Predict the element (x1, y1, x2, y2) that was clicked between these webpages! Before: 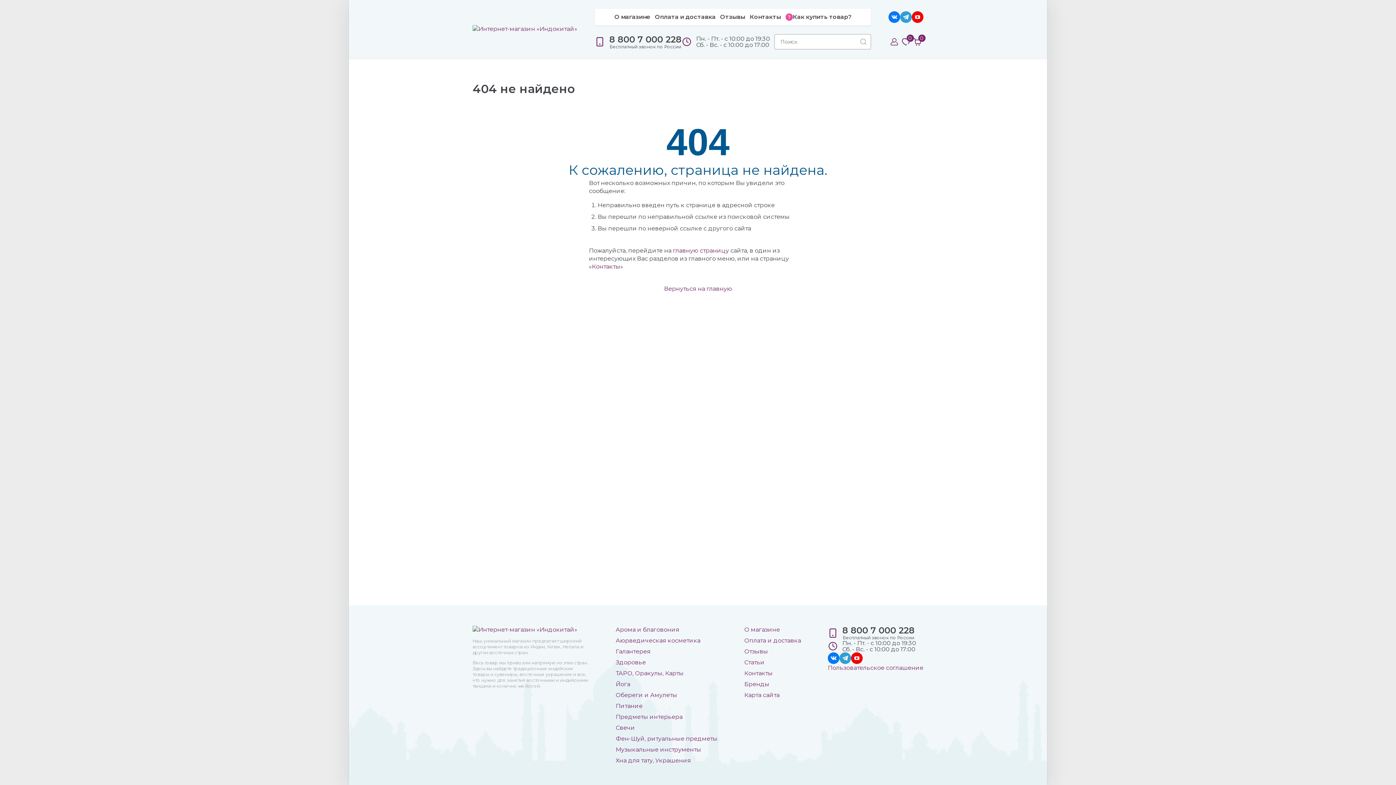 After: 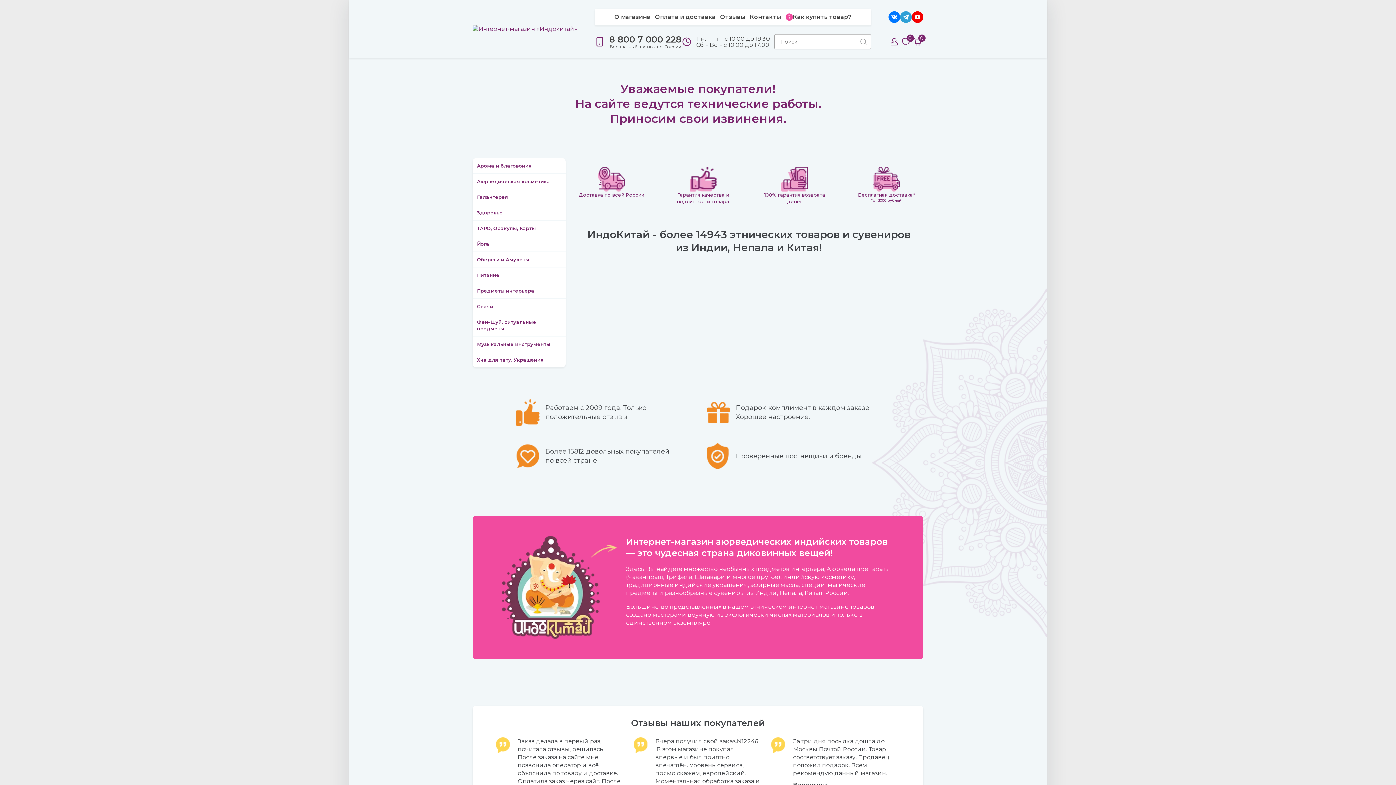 Action: bbox: (673, 247, 729, 254) label: главную страницу